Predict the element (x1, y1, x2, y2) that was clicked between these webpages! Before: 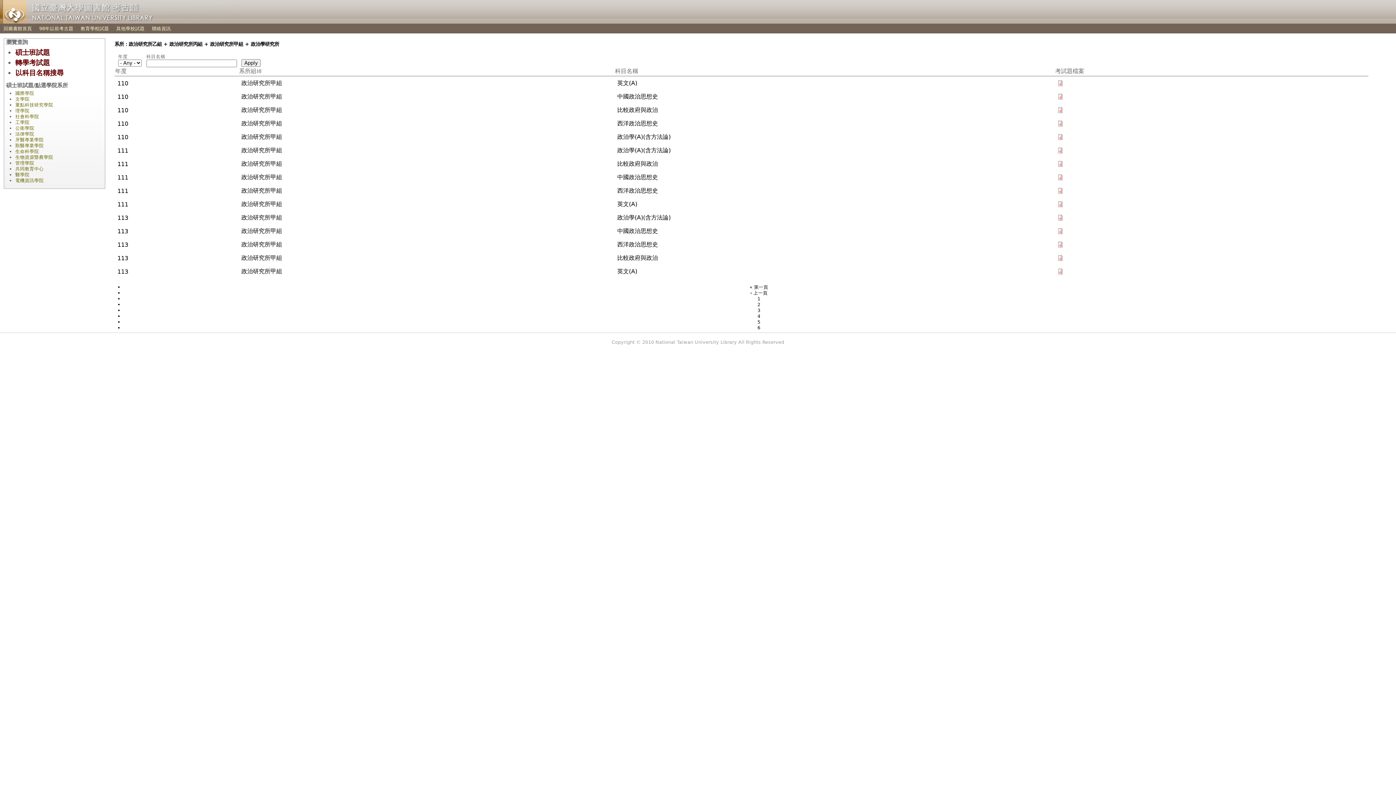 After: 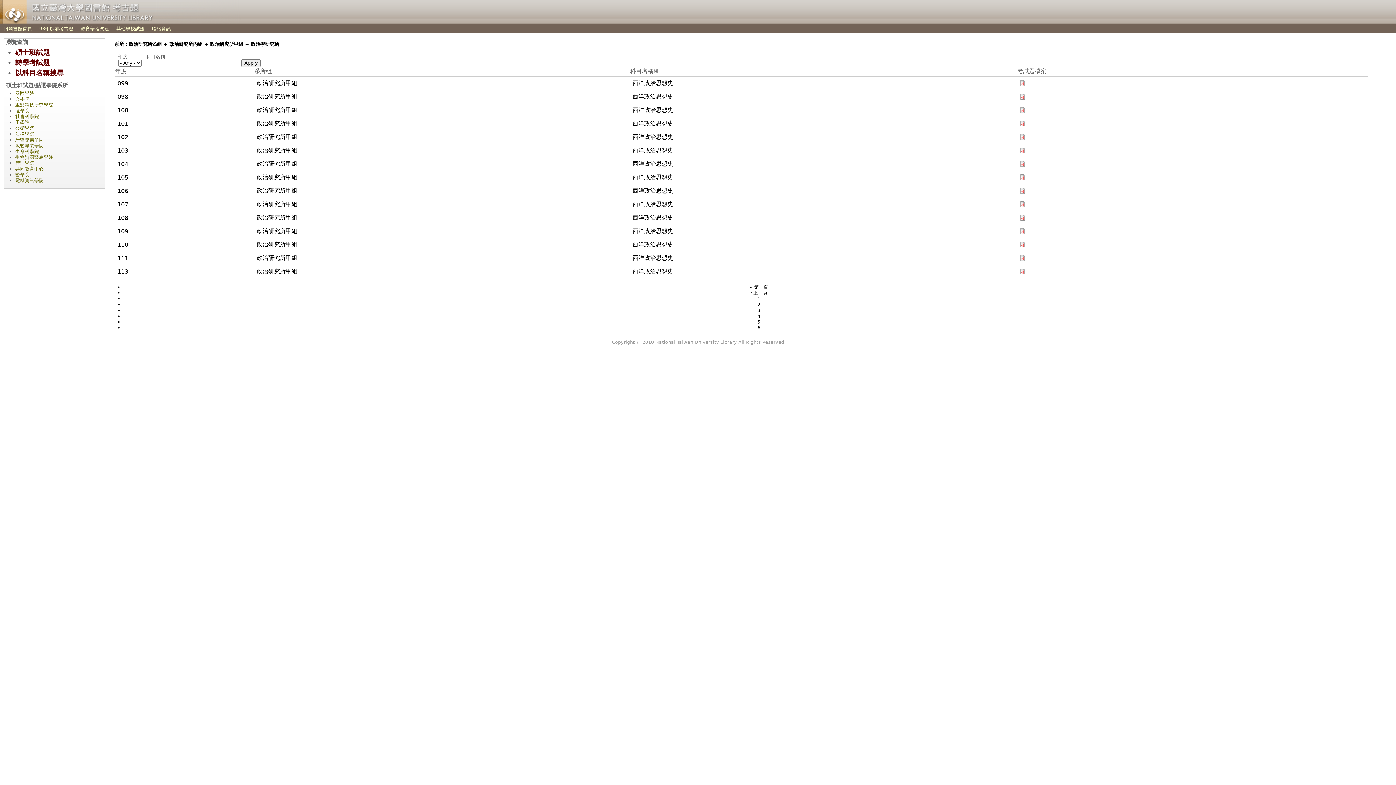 Action: bbox: (615, 67, 638, 74) label: 科目名稱